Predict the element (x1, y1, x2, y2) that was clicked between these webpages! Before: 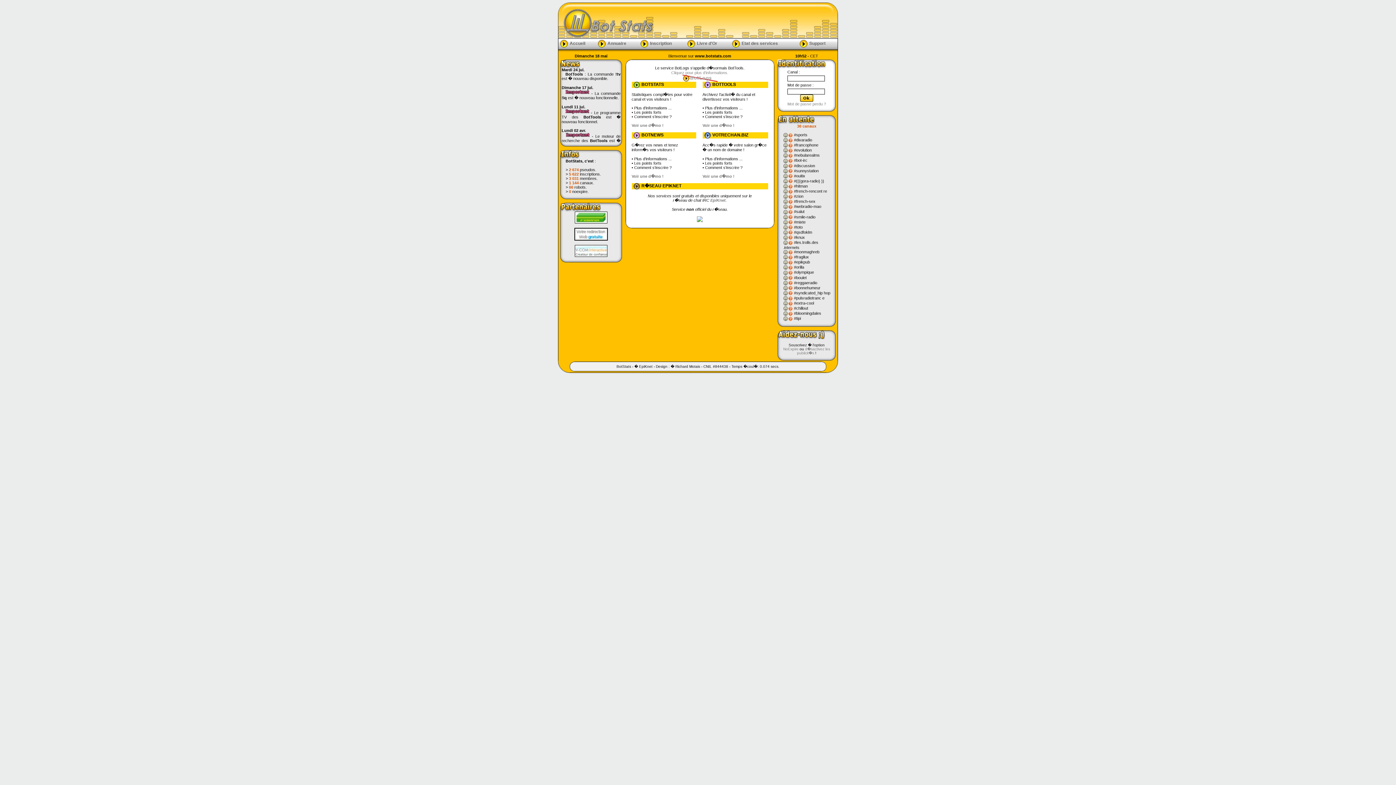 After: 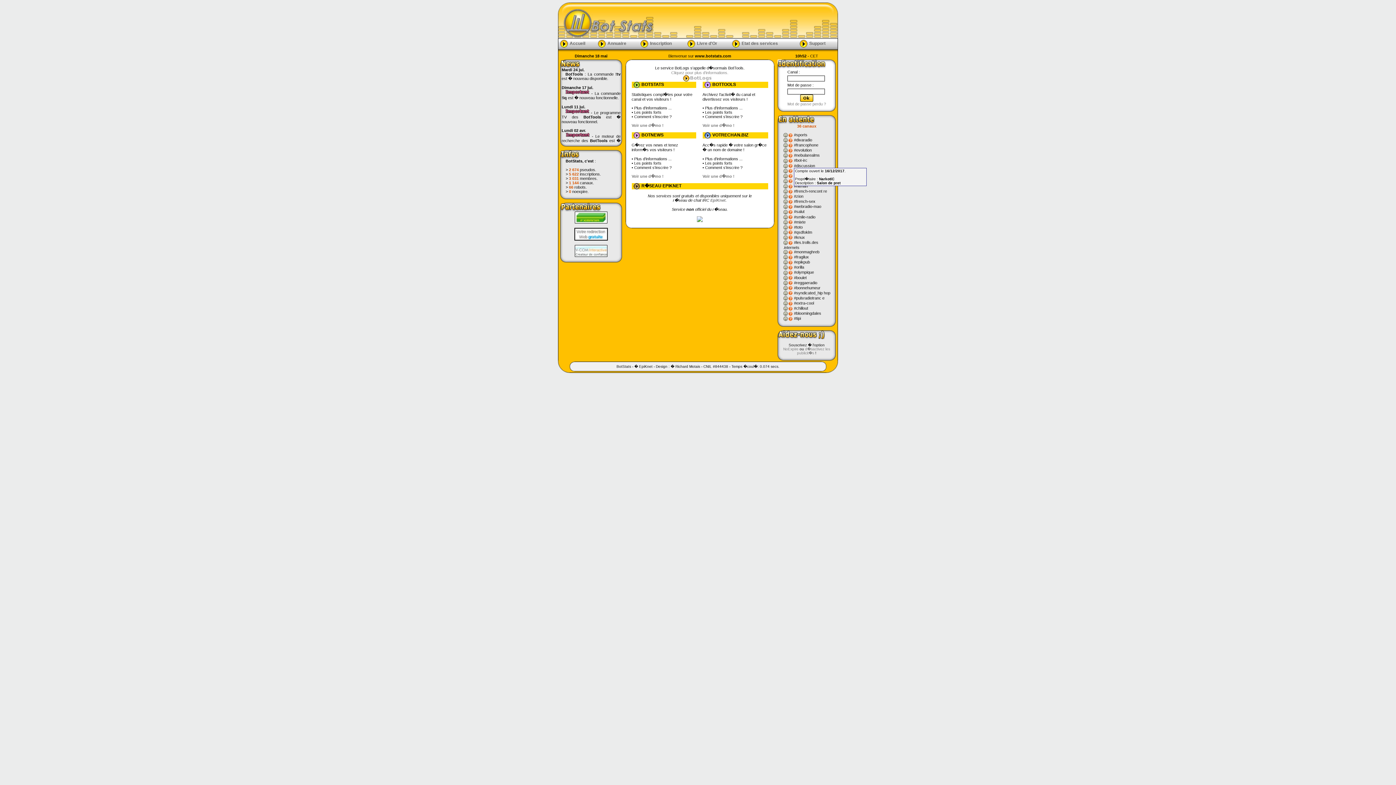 Action: bbox: (788, 158, 793, 162)